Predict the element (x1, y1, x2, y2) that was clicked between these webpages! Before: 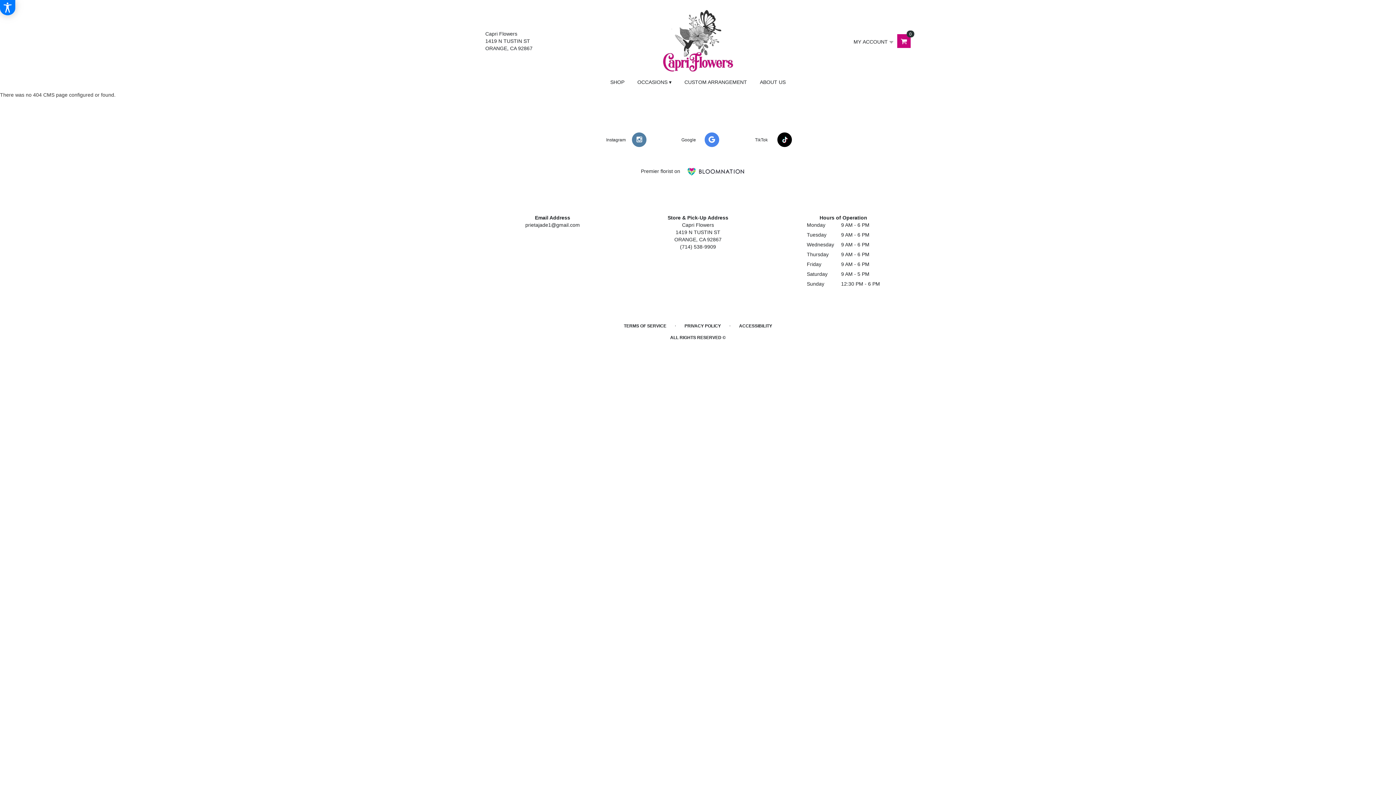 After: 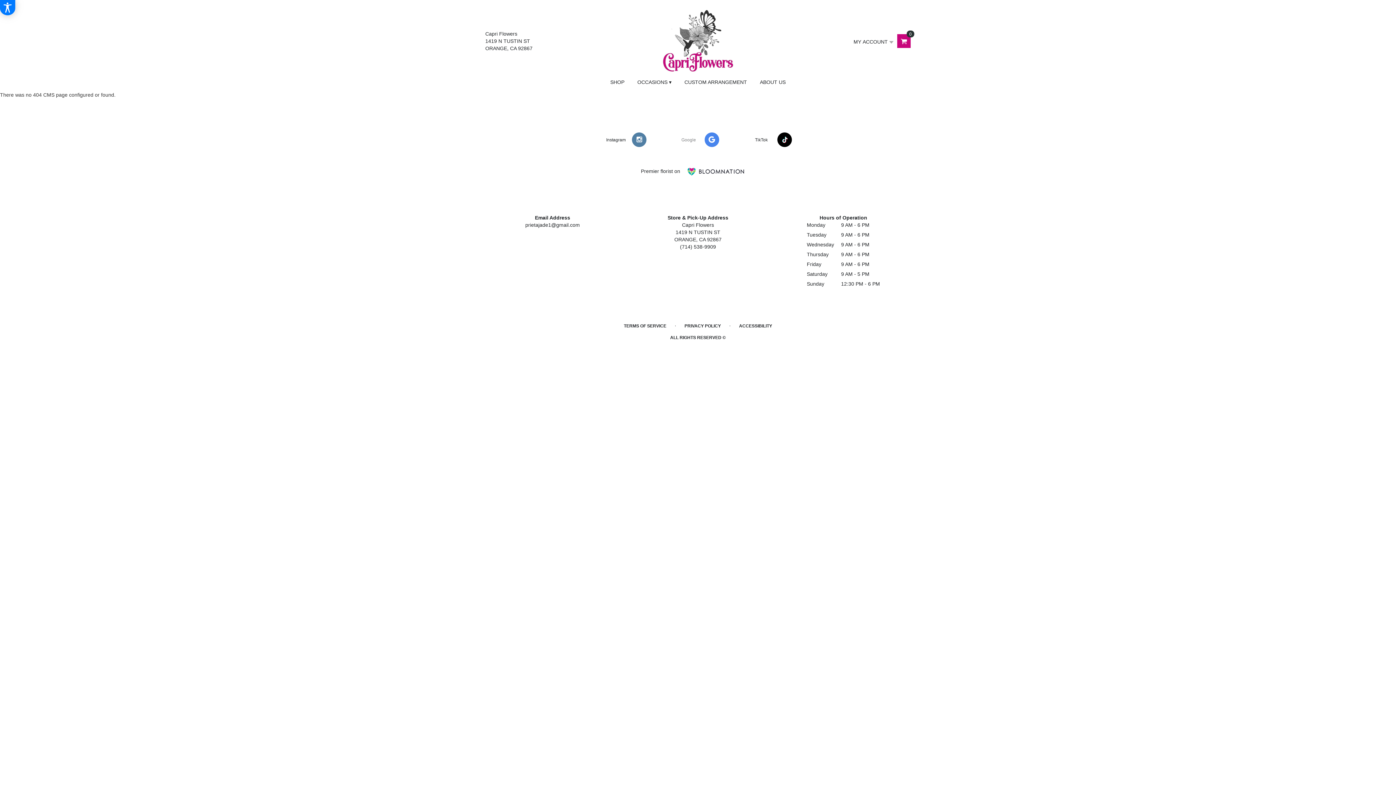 Action: bbox: (661, 133, 734, 146) label: Google 